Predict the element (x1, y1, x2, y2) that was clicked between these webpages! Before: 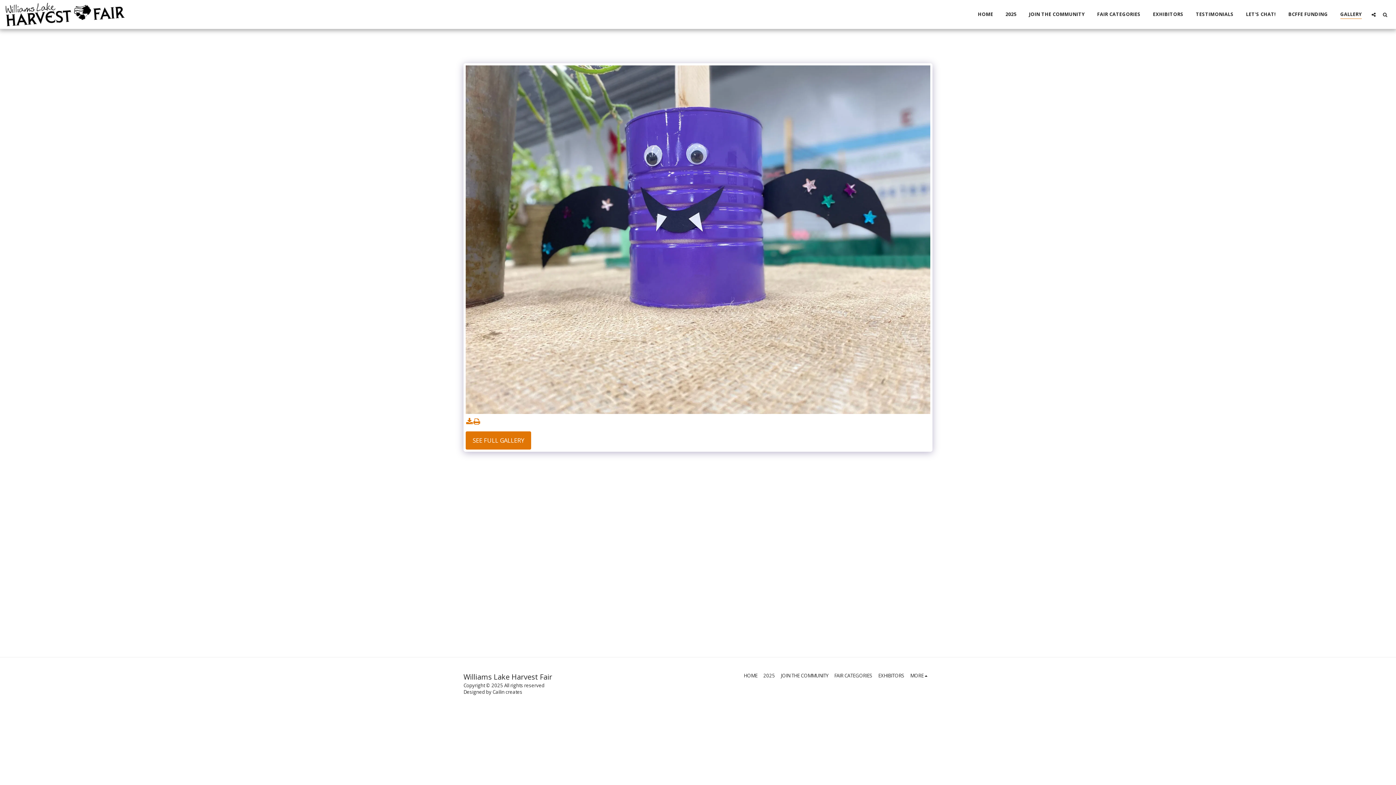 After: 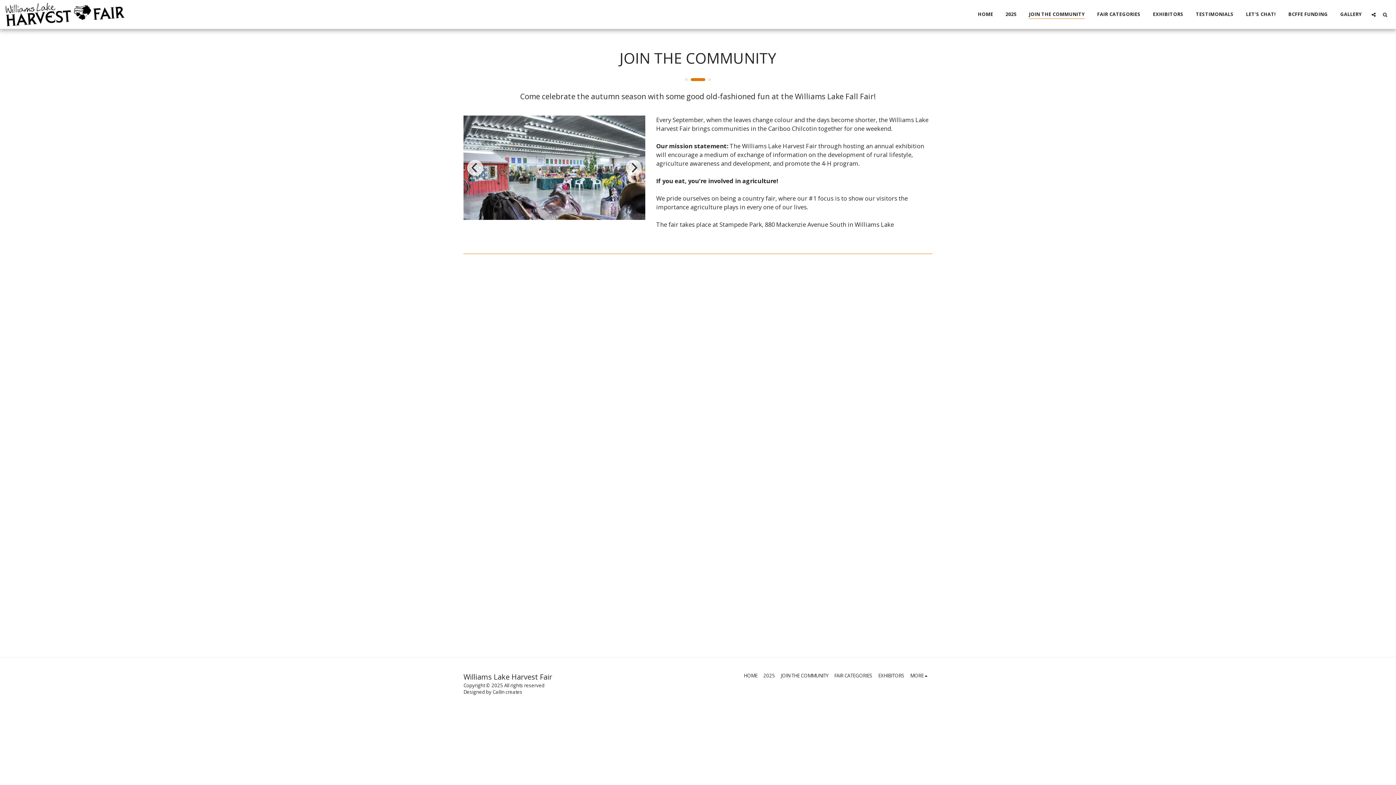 Action: bbox: (1023, 9, 1090, 19) label: JOIN THE COMMUNITY